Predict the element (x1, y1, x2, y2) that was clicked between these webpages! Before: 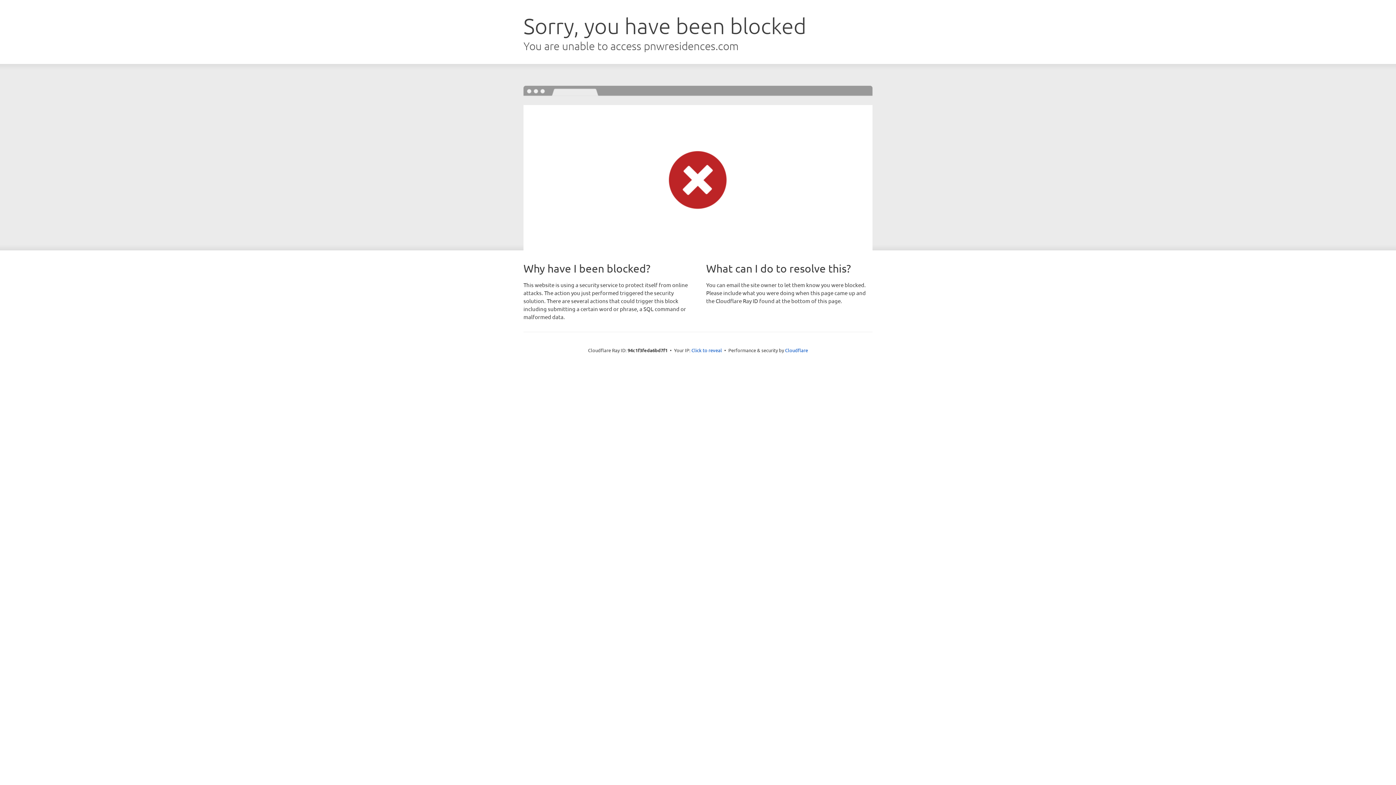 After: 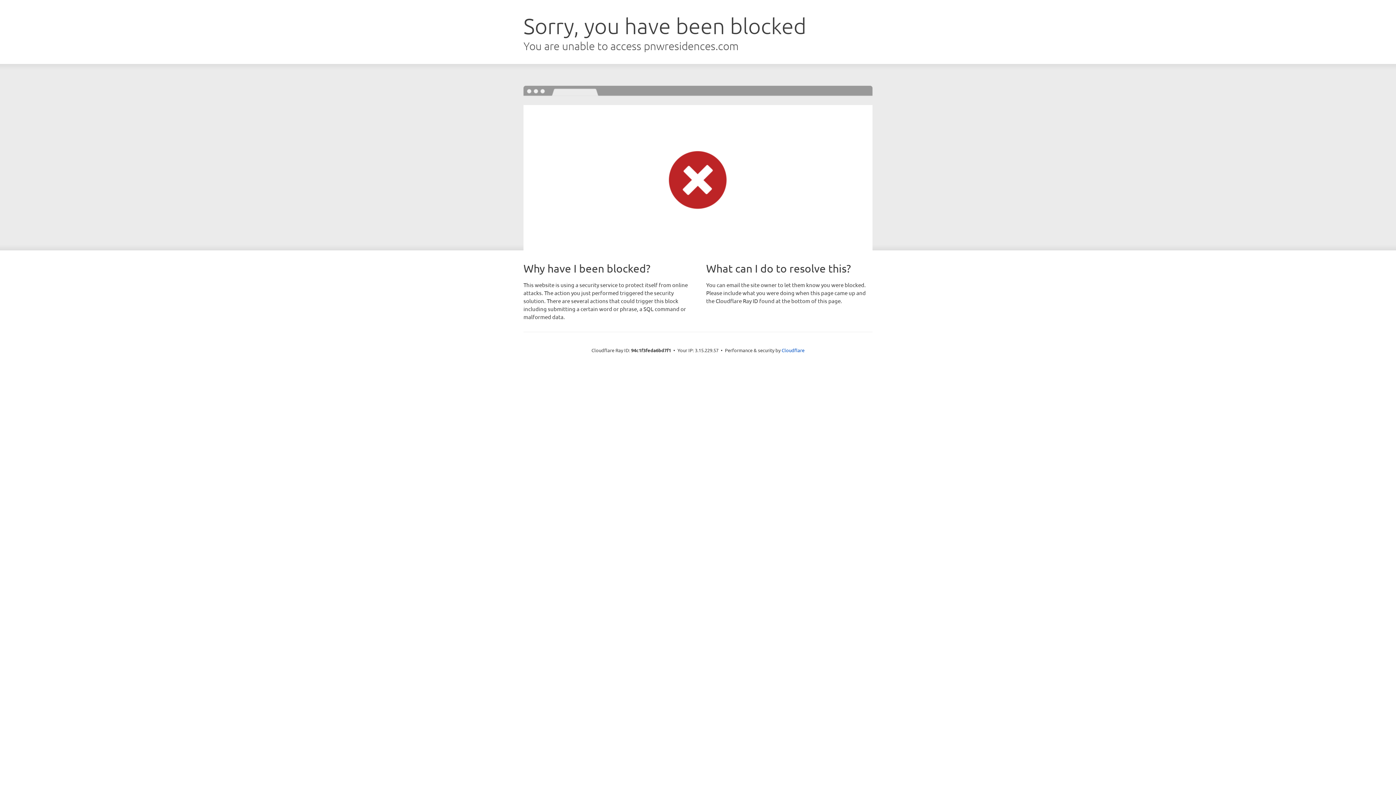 Action: bbox: (691, 346, 722, 353) label: Click to reveal